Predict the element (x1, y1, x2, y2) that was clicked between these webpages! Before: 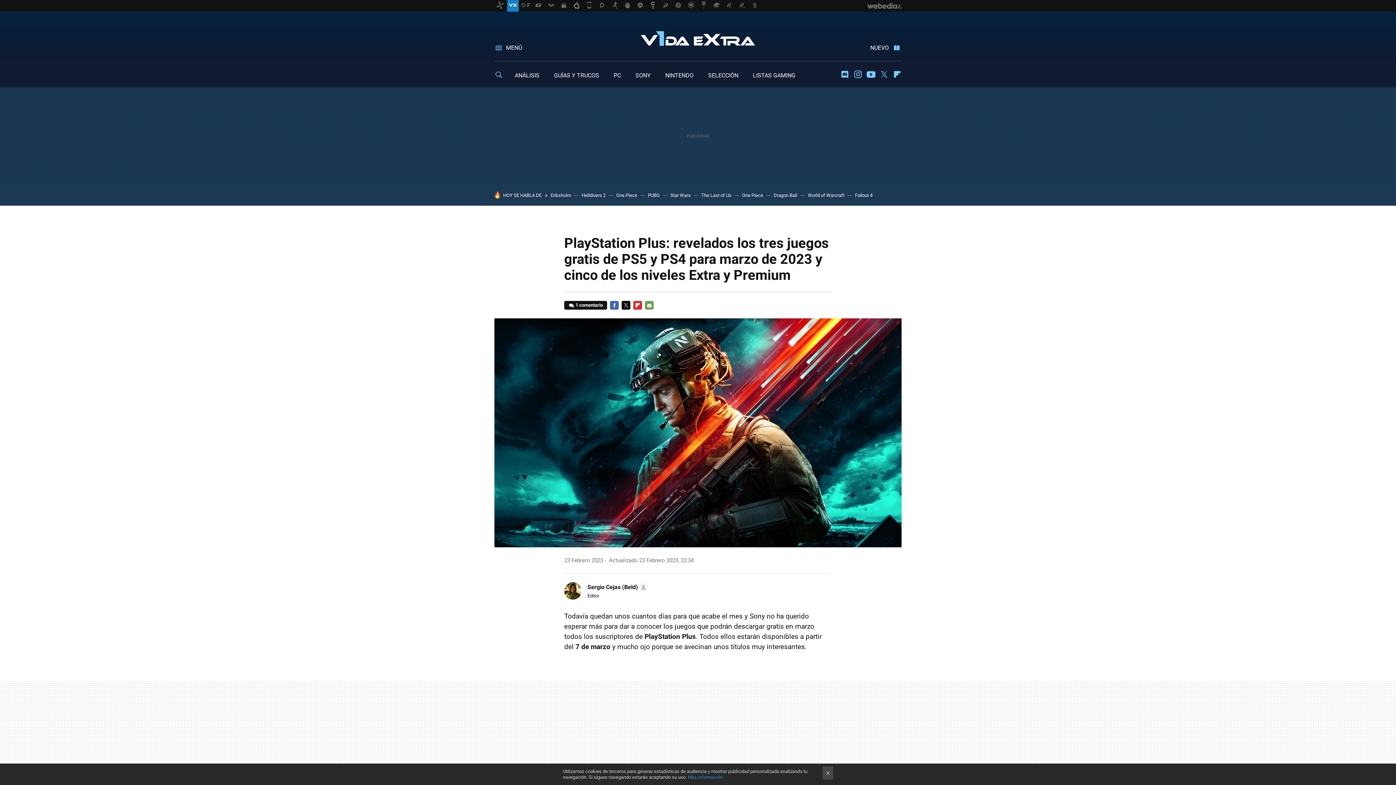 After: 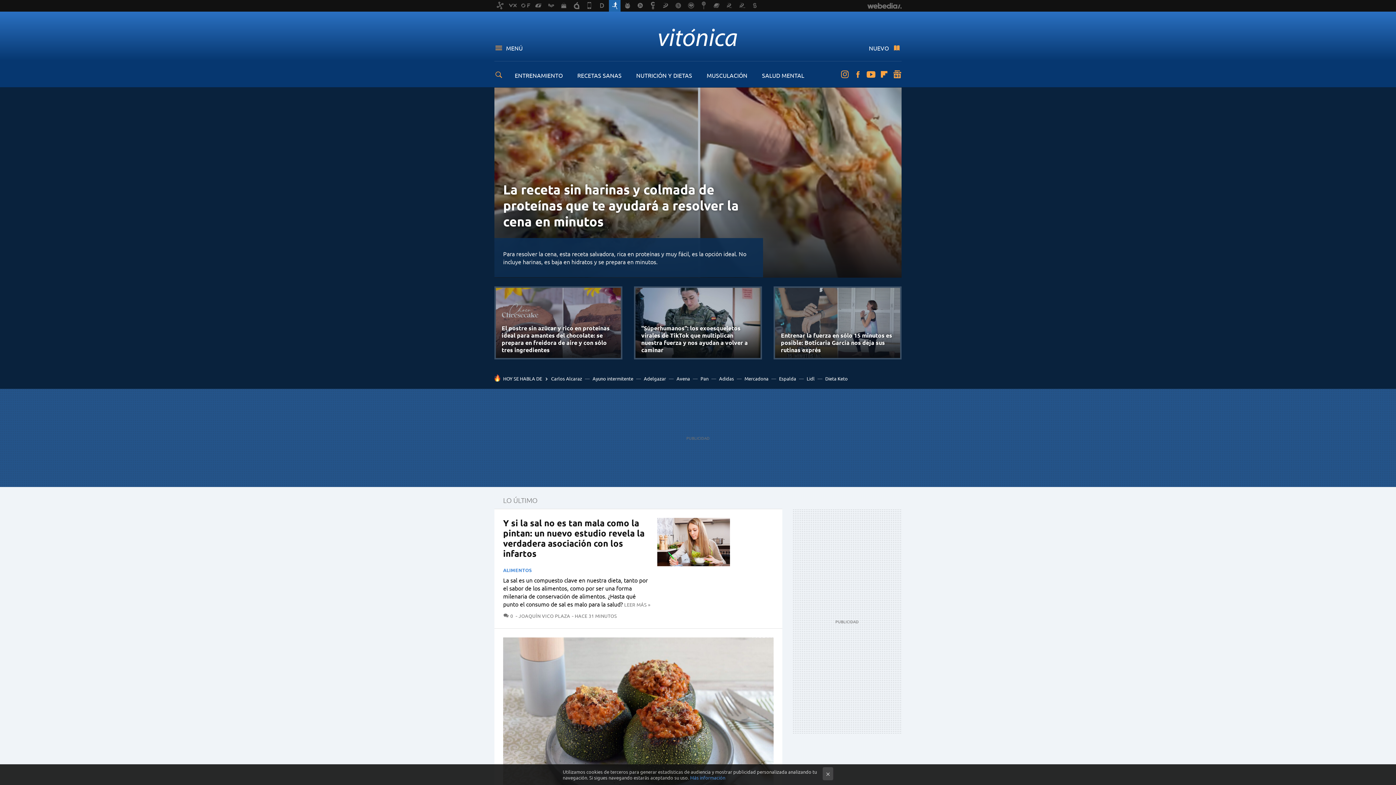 Action: bbox: (609, 0, 620, 11)